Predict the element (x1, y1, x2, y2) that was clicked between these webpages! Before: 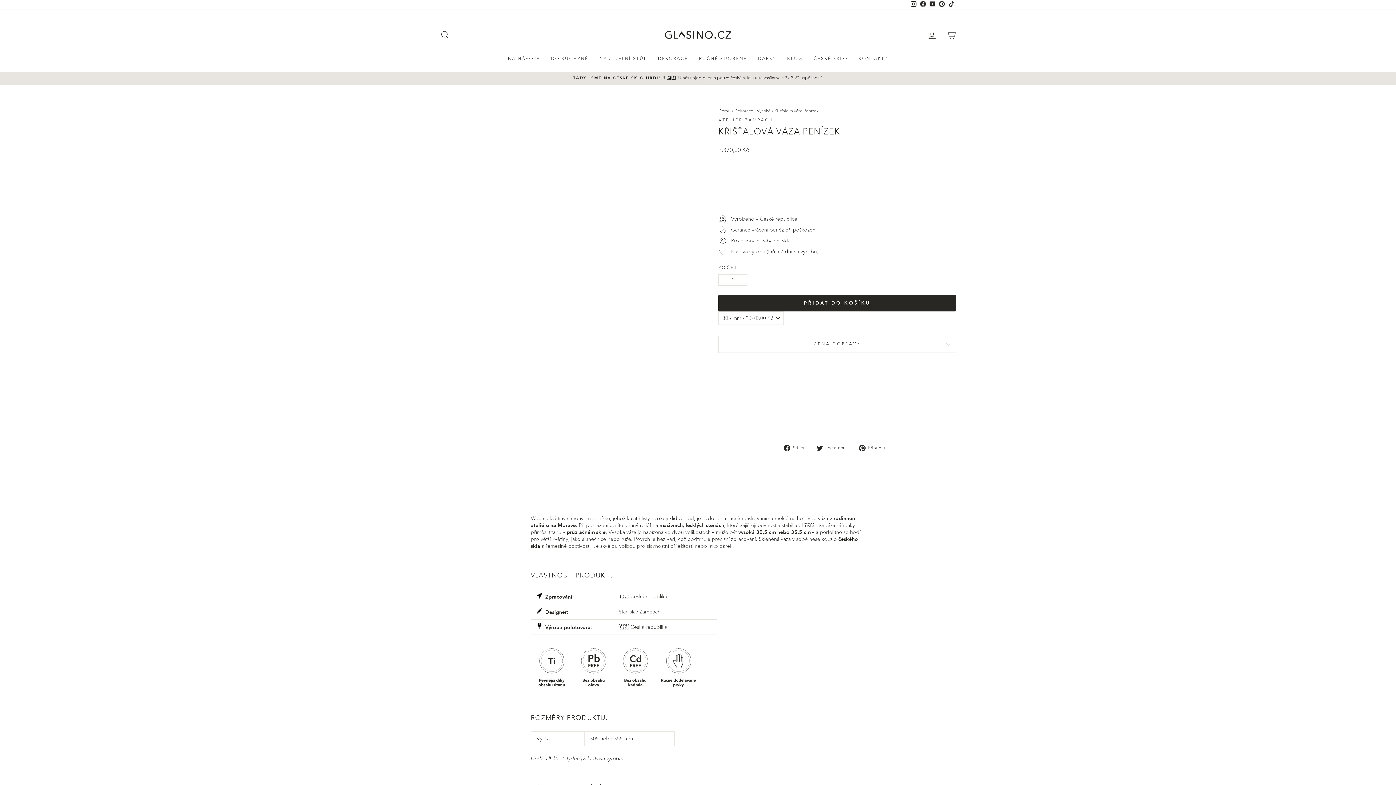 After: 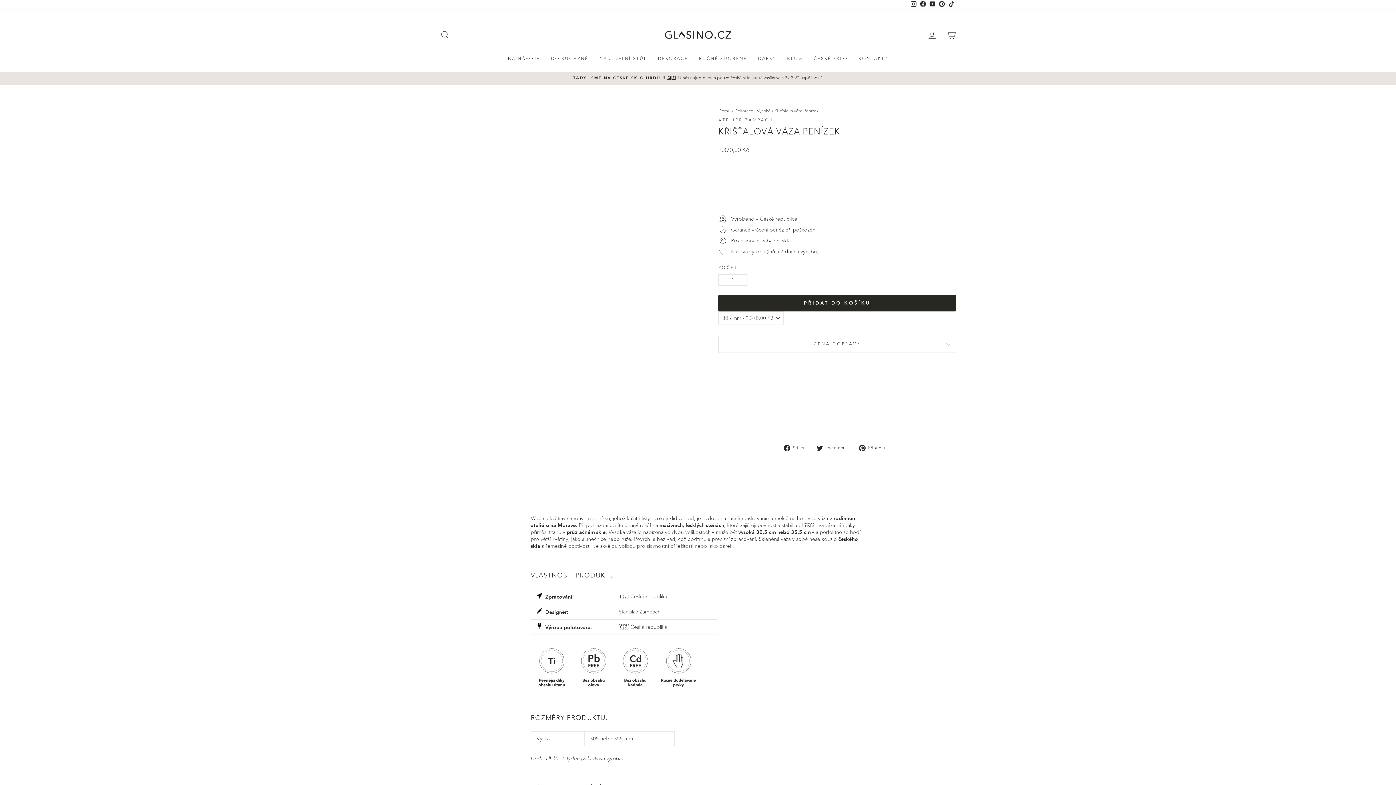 Action: bbox: (918, 0, 928, 9) label: Facebook